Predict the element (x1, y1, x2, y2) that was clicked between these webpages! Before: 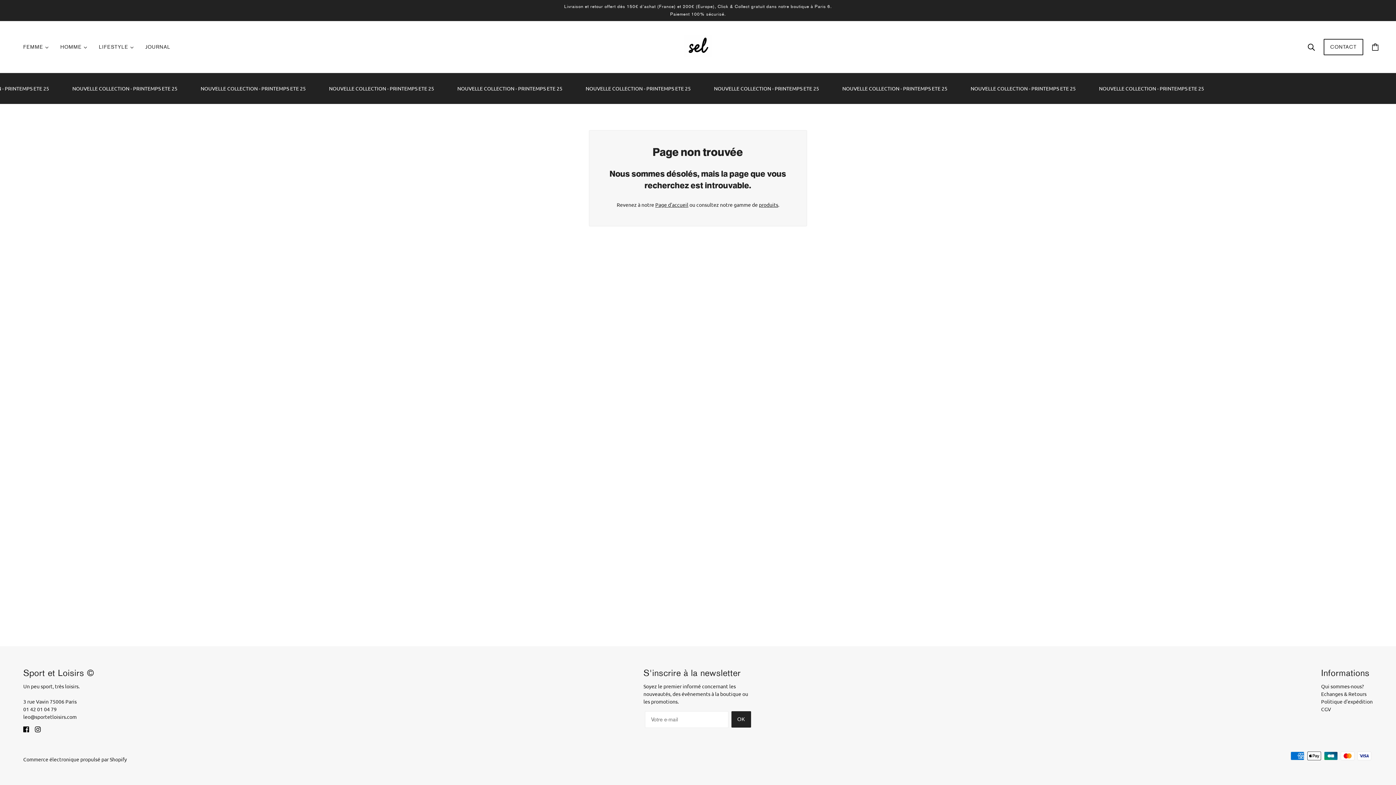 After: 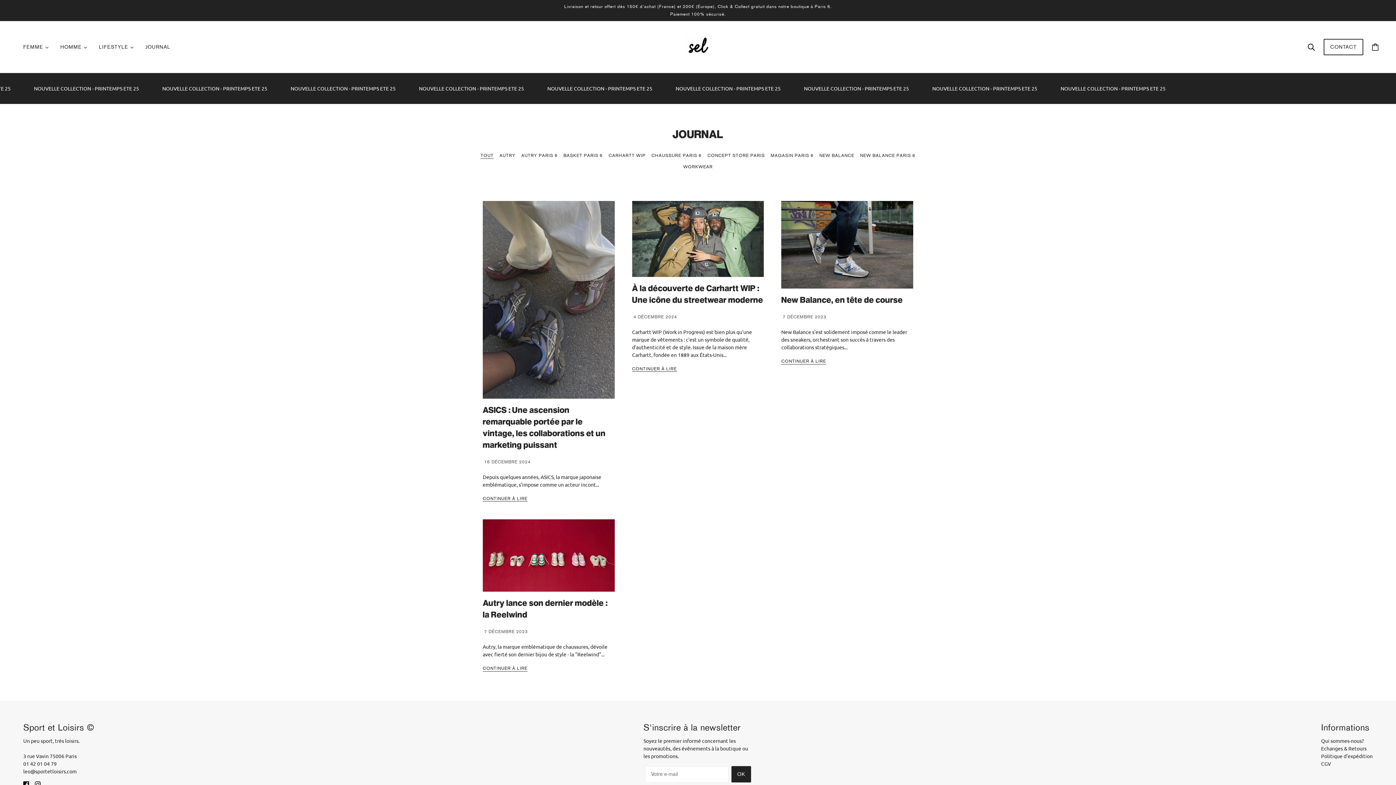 Action: bbox: (139, 32, 176, 61) label: JOURNAL